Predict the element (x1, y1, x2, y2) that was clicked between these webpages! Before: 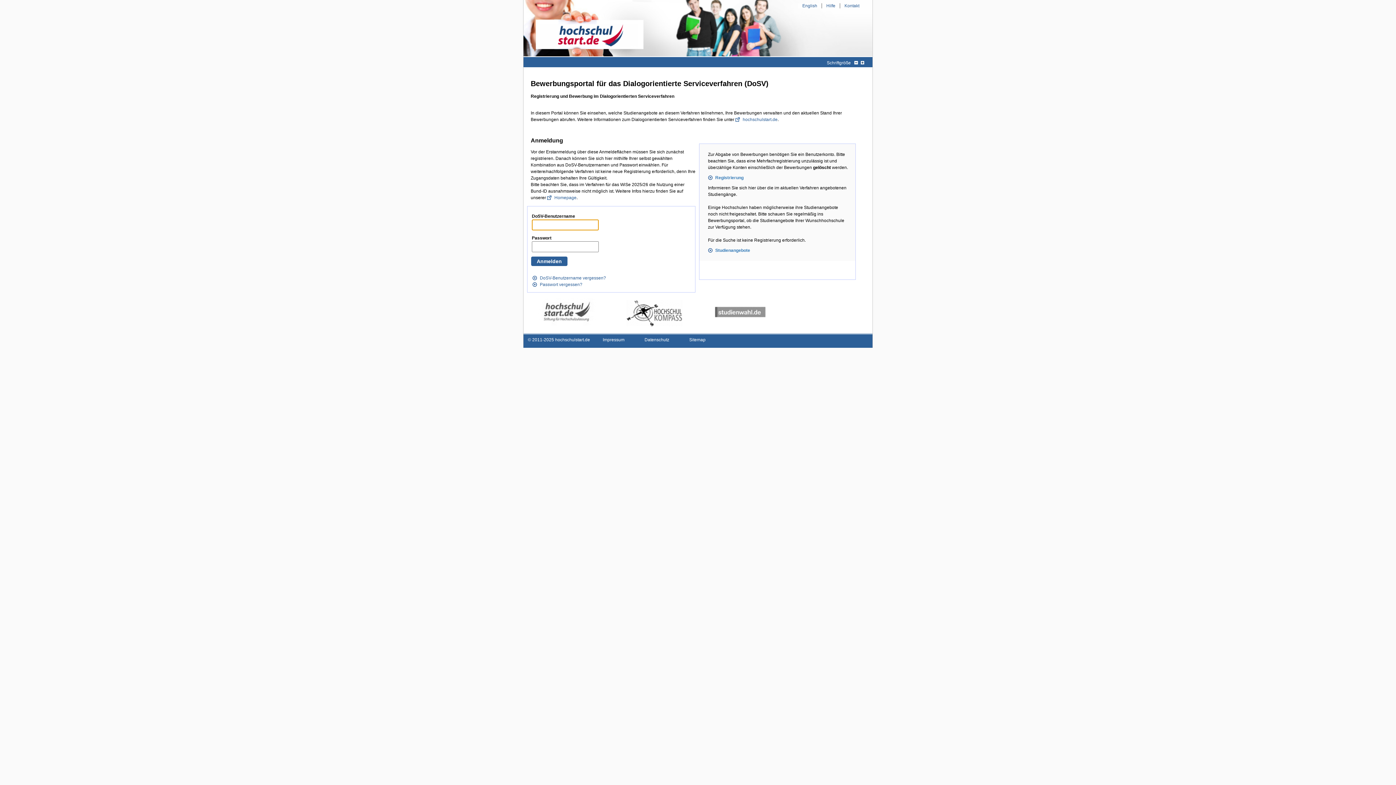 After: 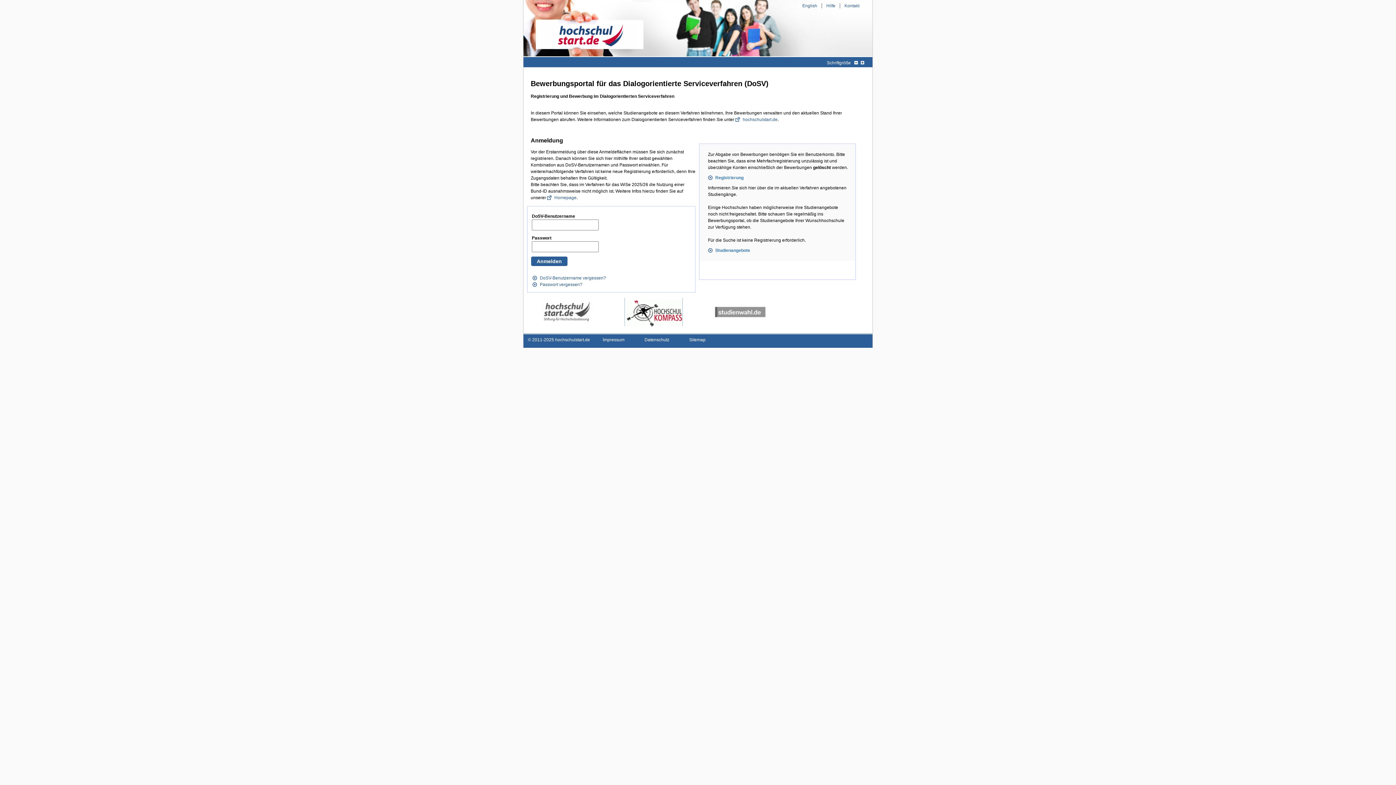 Action: bbox: (625, 297, 682, 326)